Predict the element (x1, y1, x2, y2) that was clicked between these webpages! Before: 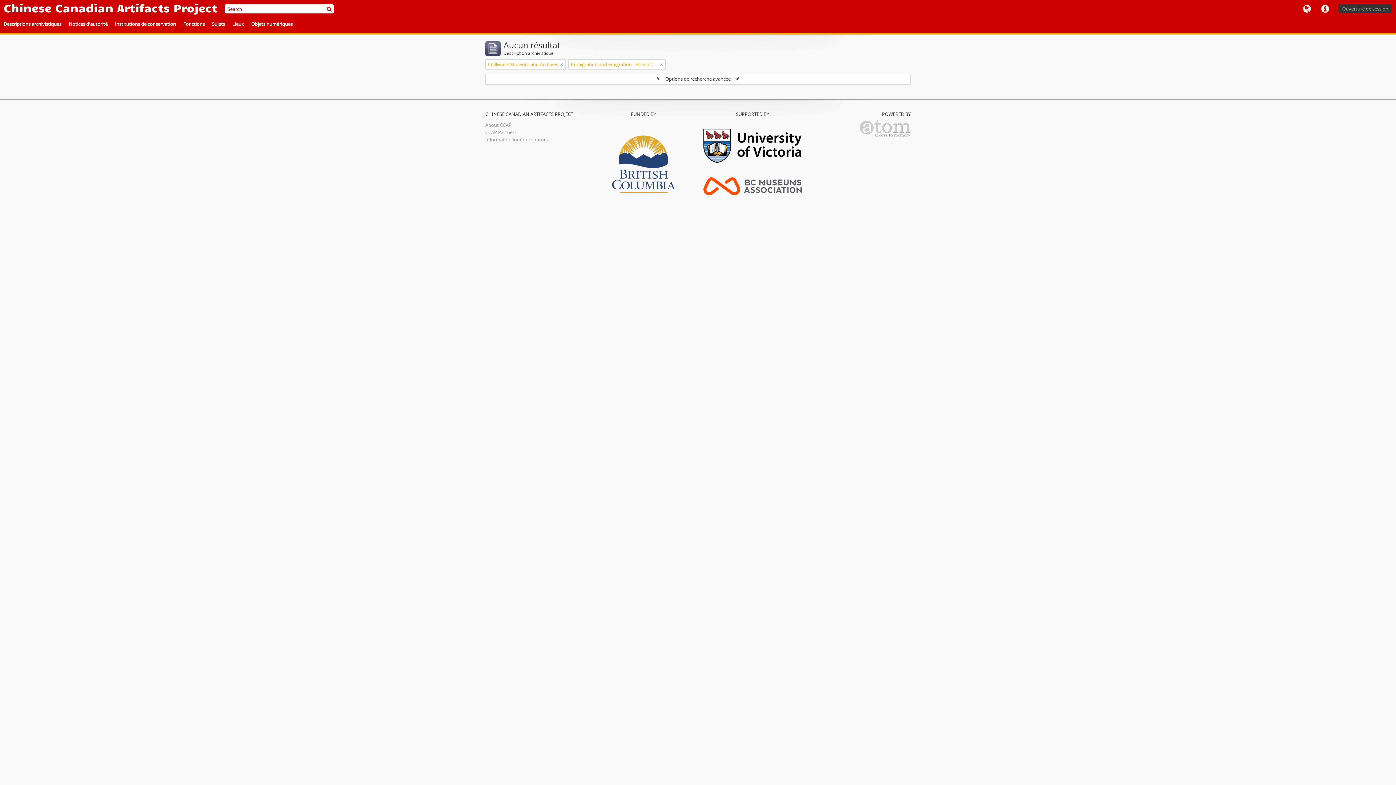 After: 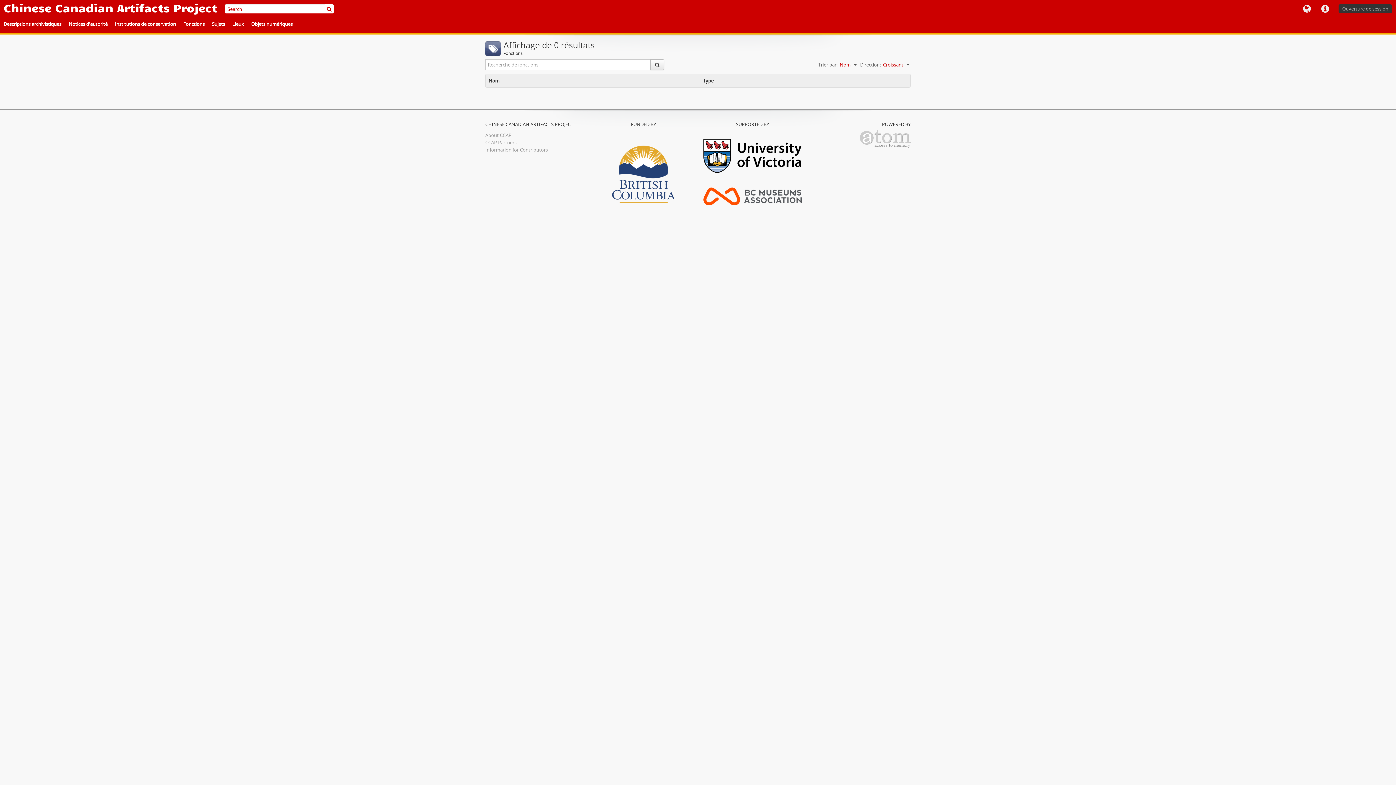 Action: bbox: (179, 18, 208, 30) label: Fonctions